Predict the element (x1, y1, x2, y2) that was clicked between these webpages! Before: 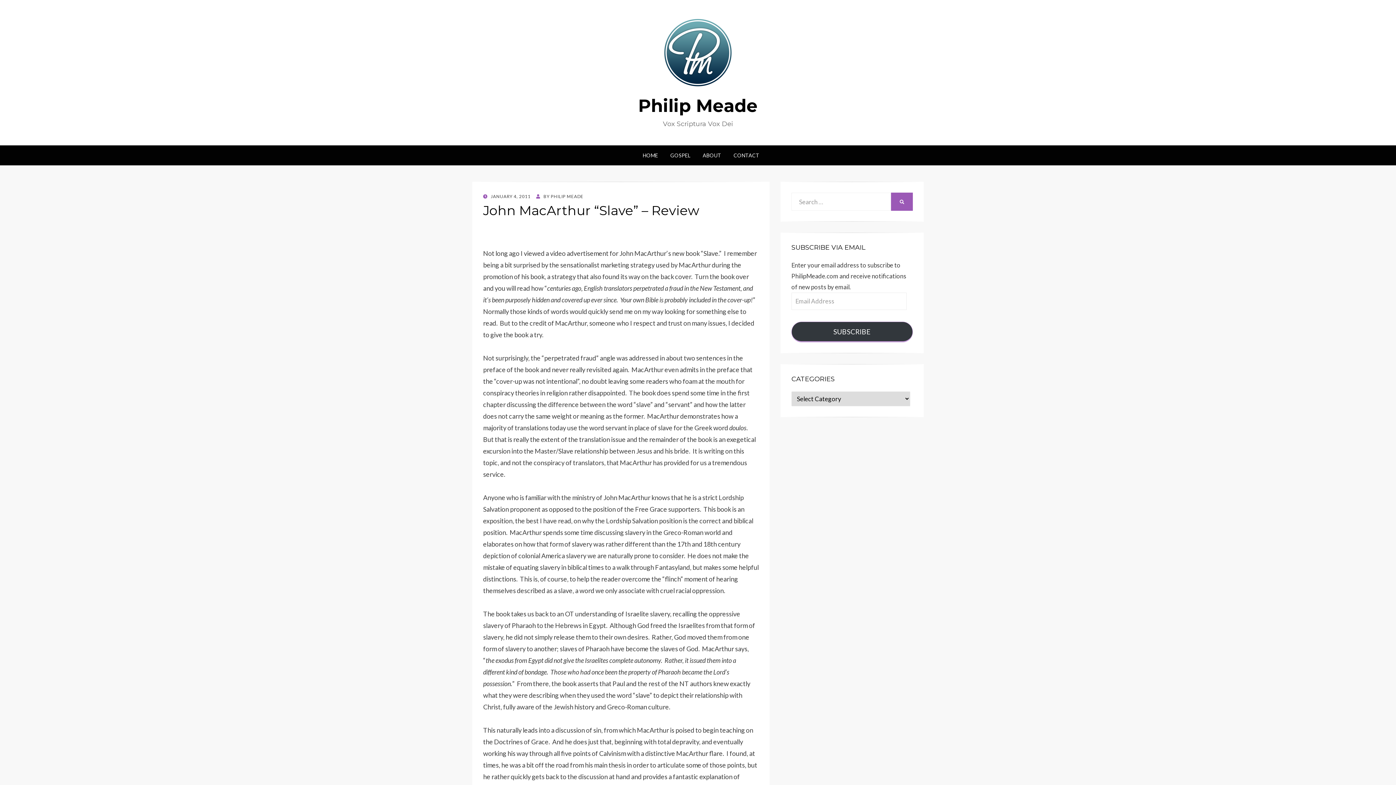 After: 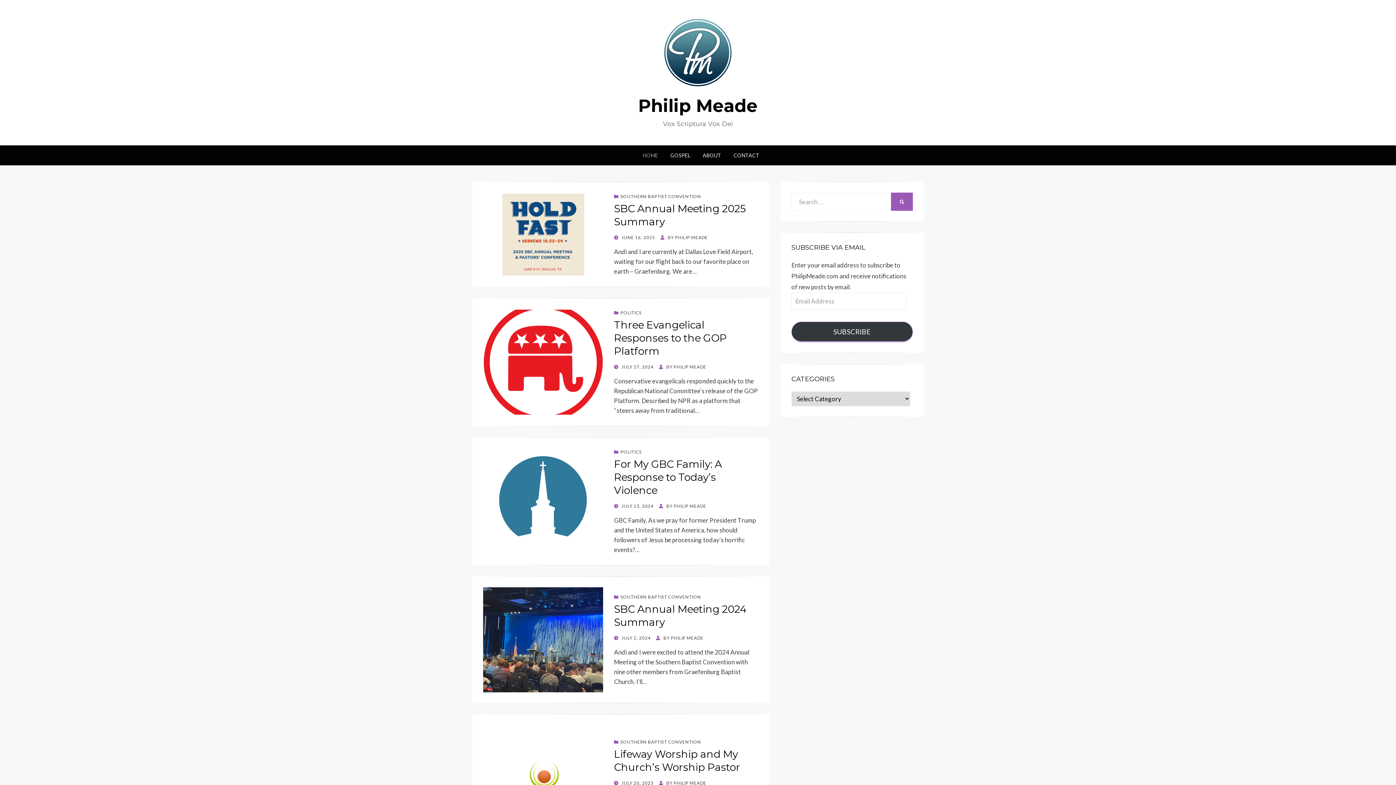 Action: label: HOME bbox: (636, 150, 664, 160)